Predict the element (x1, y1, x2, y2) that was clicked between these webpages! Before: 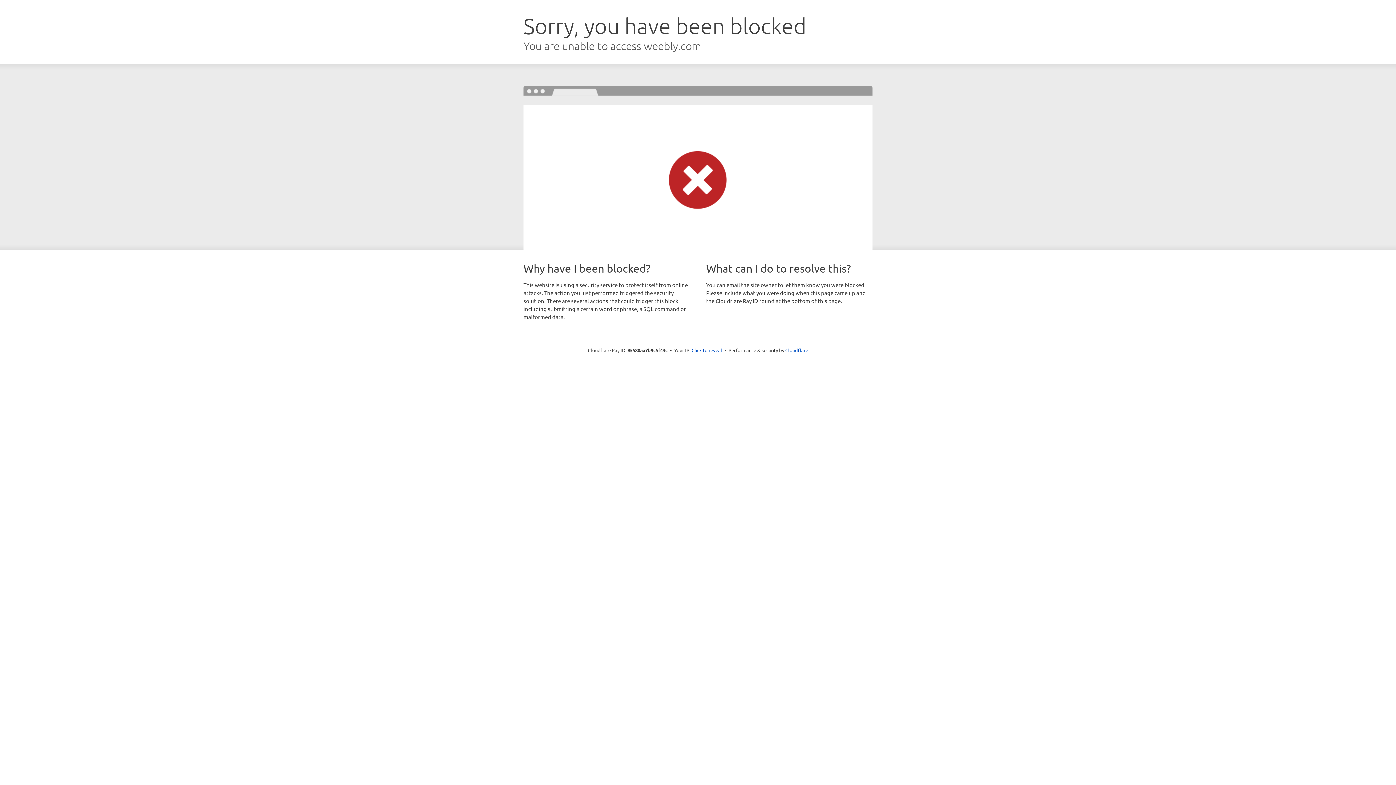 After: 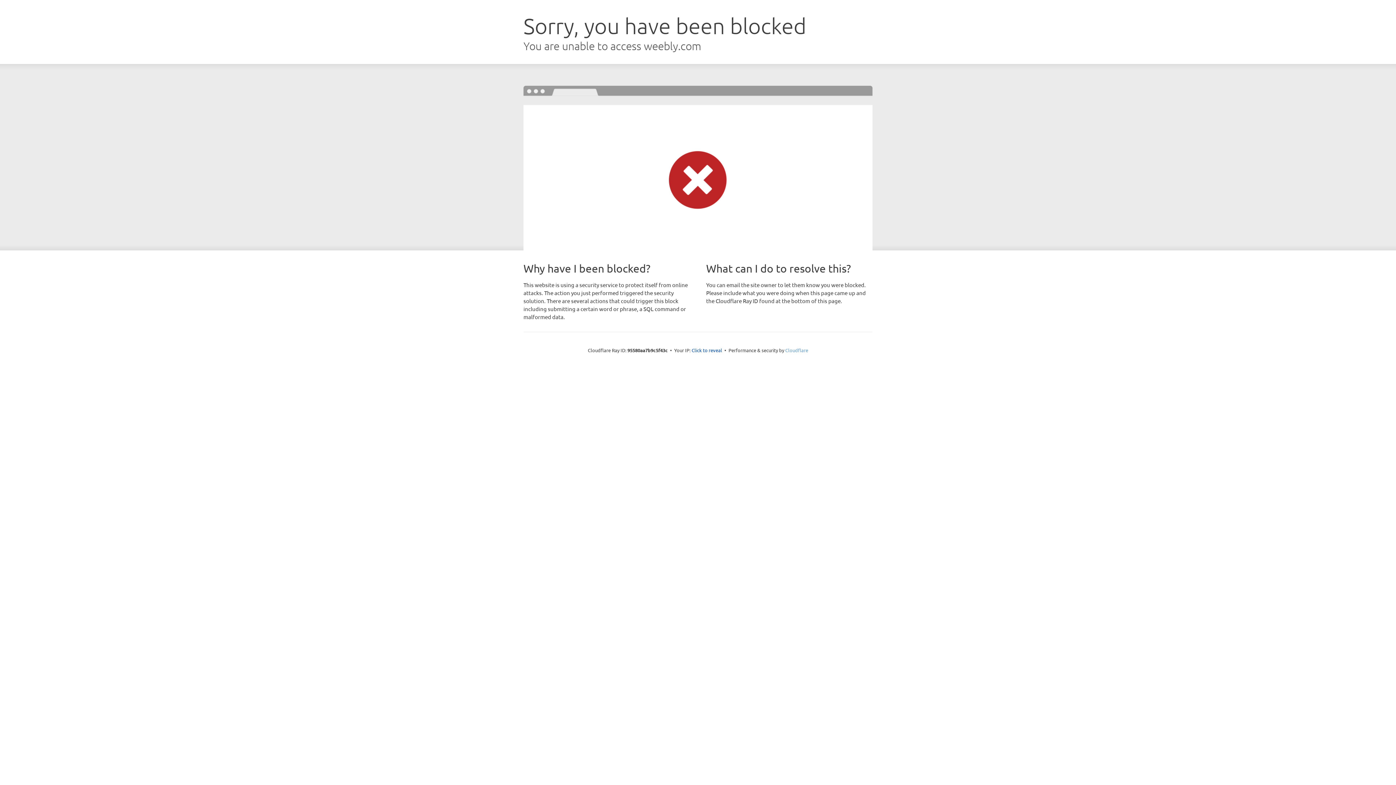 Action: bbox: (785, 347, 808, 353) label: Cloudflare